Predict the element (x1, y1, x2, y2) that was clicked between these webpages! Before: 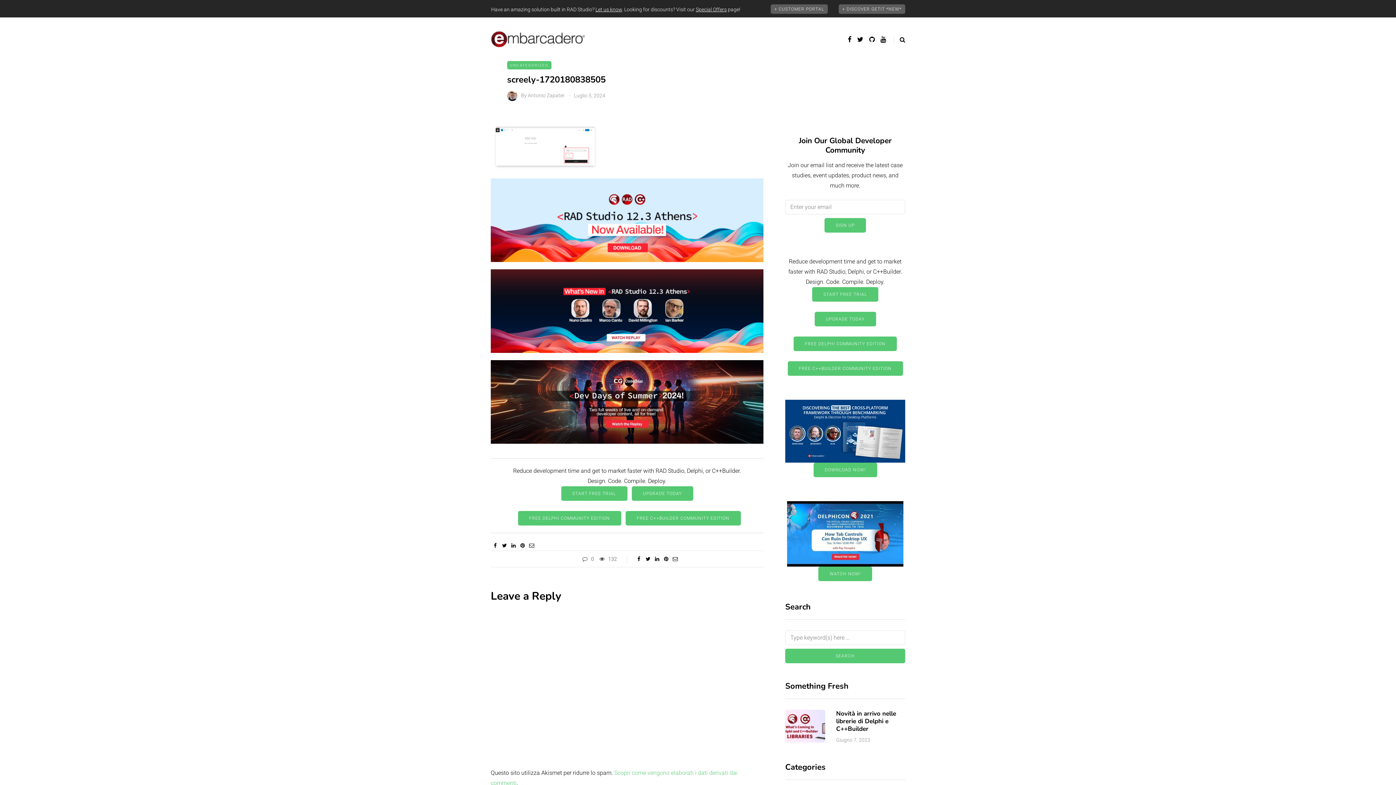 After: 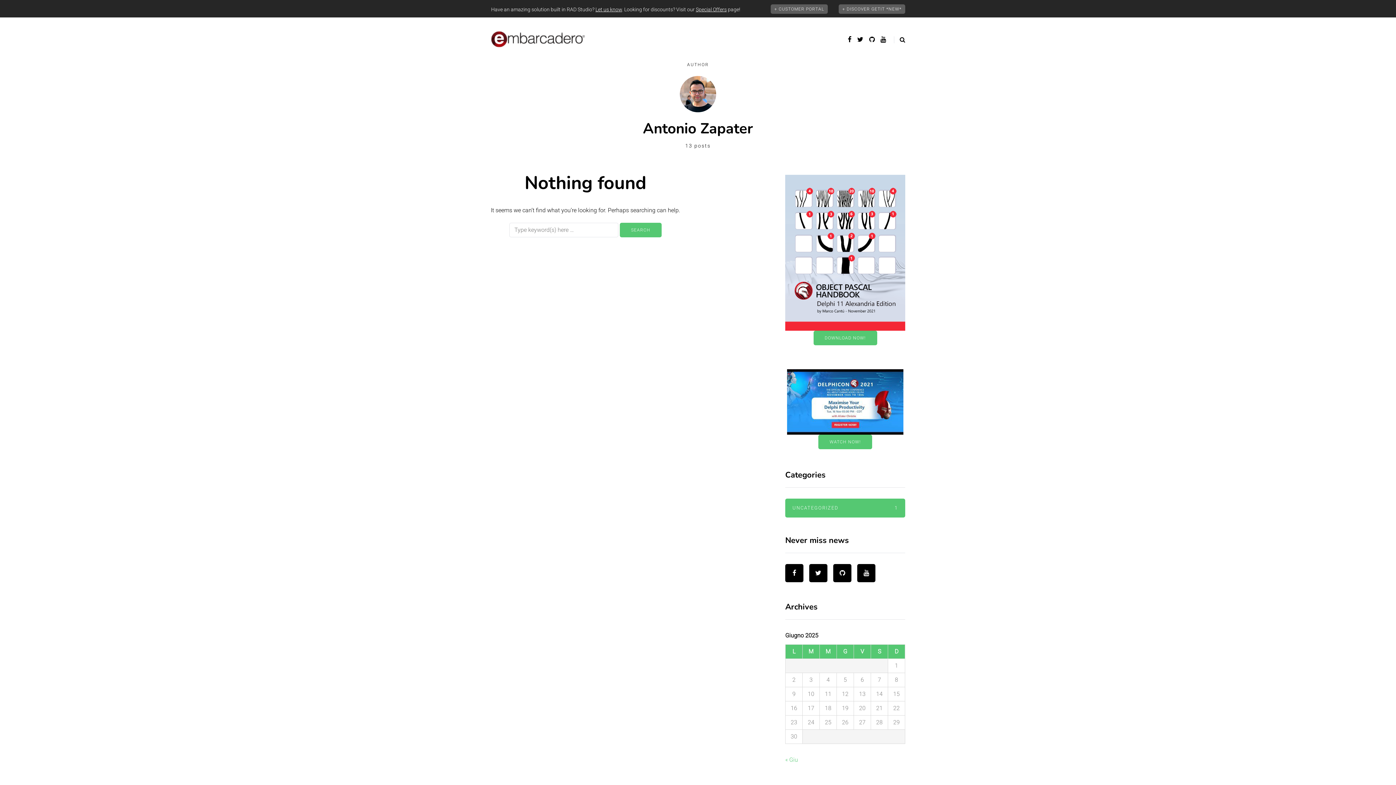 Action: bbox: (528, 92, 564, 98) label: Antonio Zapater